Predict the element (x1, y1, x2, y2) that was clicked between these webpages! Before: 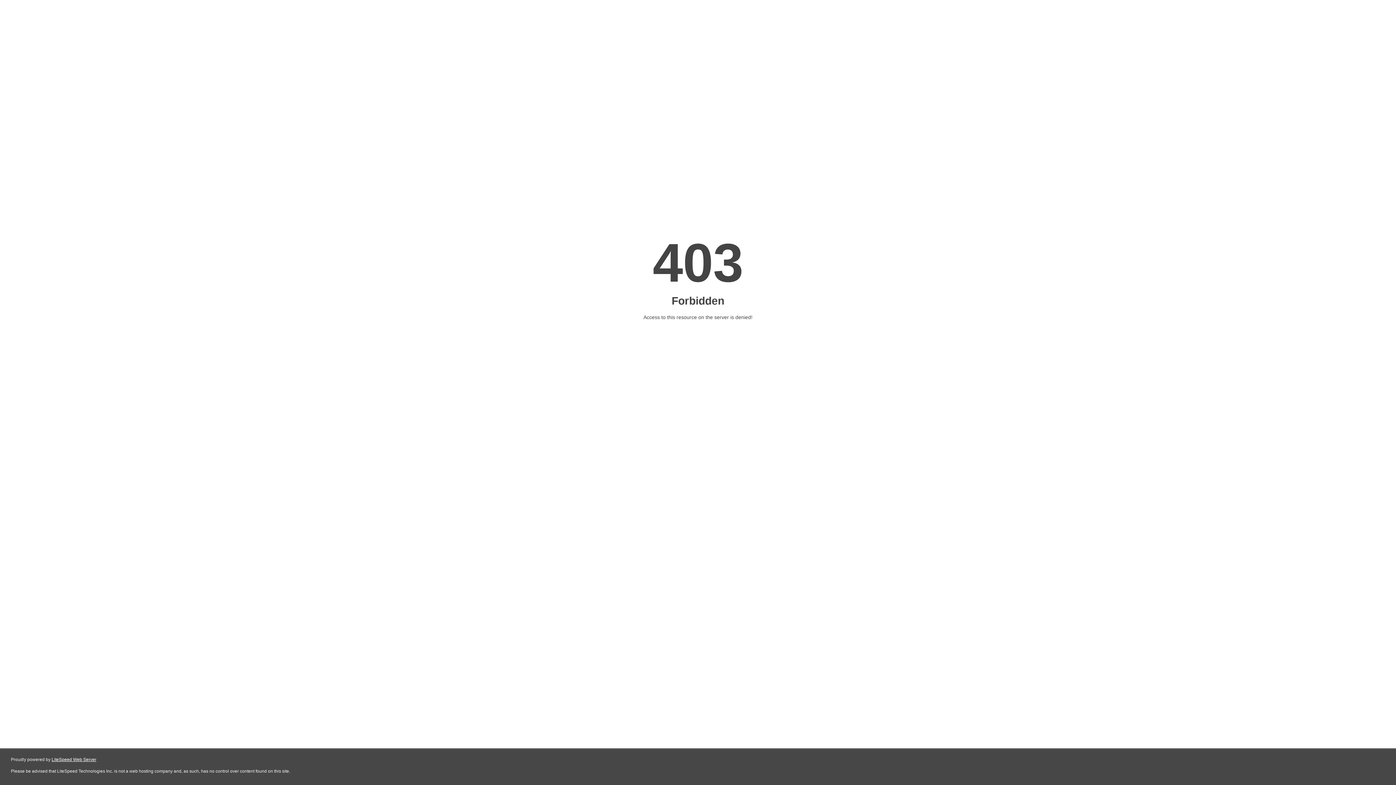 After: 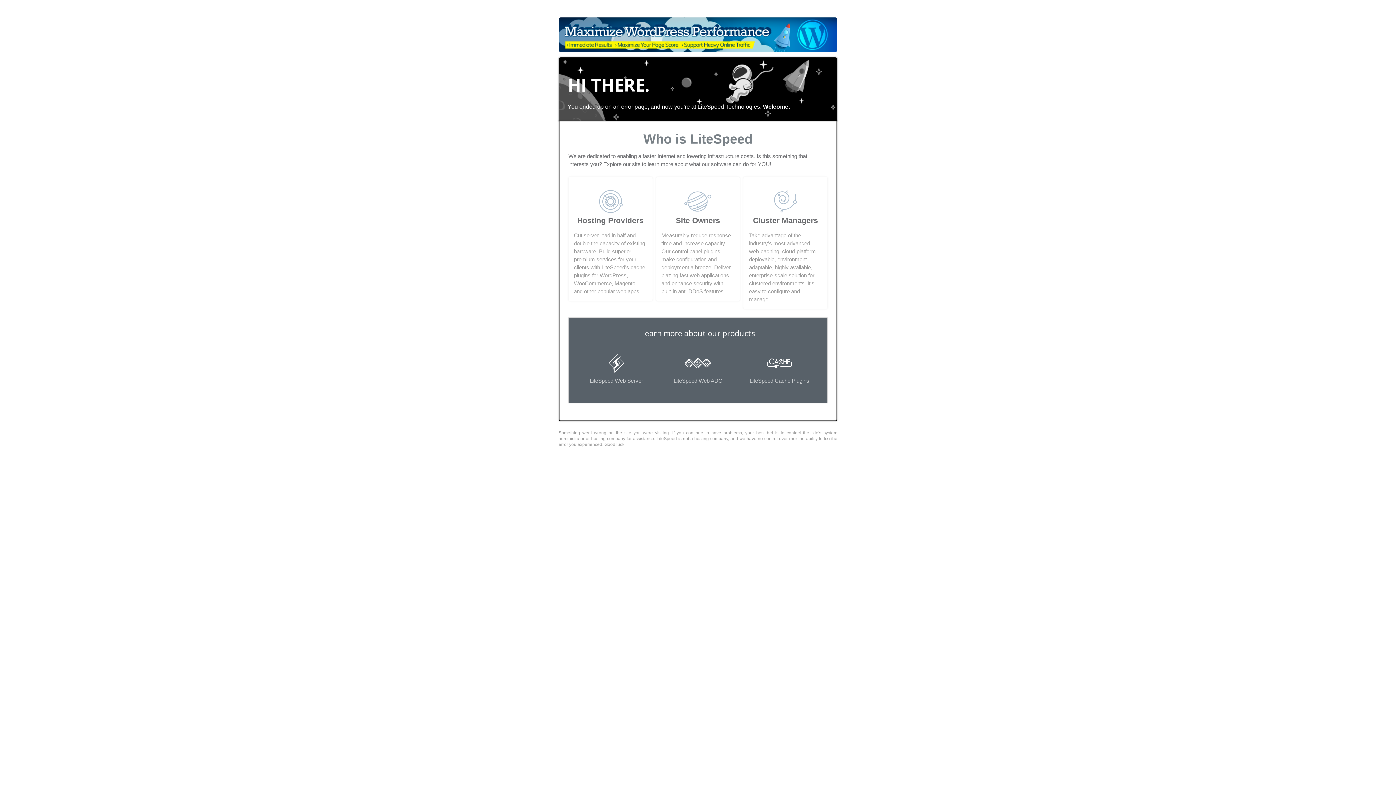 Action: bbox: (51, 757, 96, 762) label: LiteSpeed Web Server